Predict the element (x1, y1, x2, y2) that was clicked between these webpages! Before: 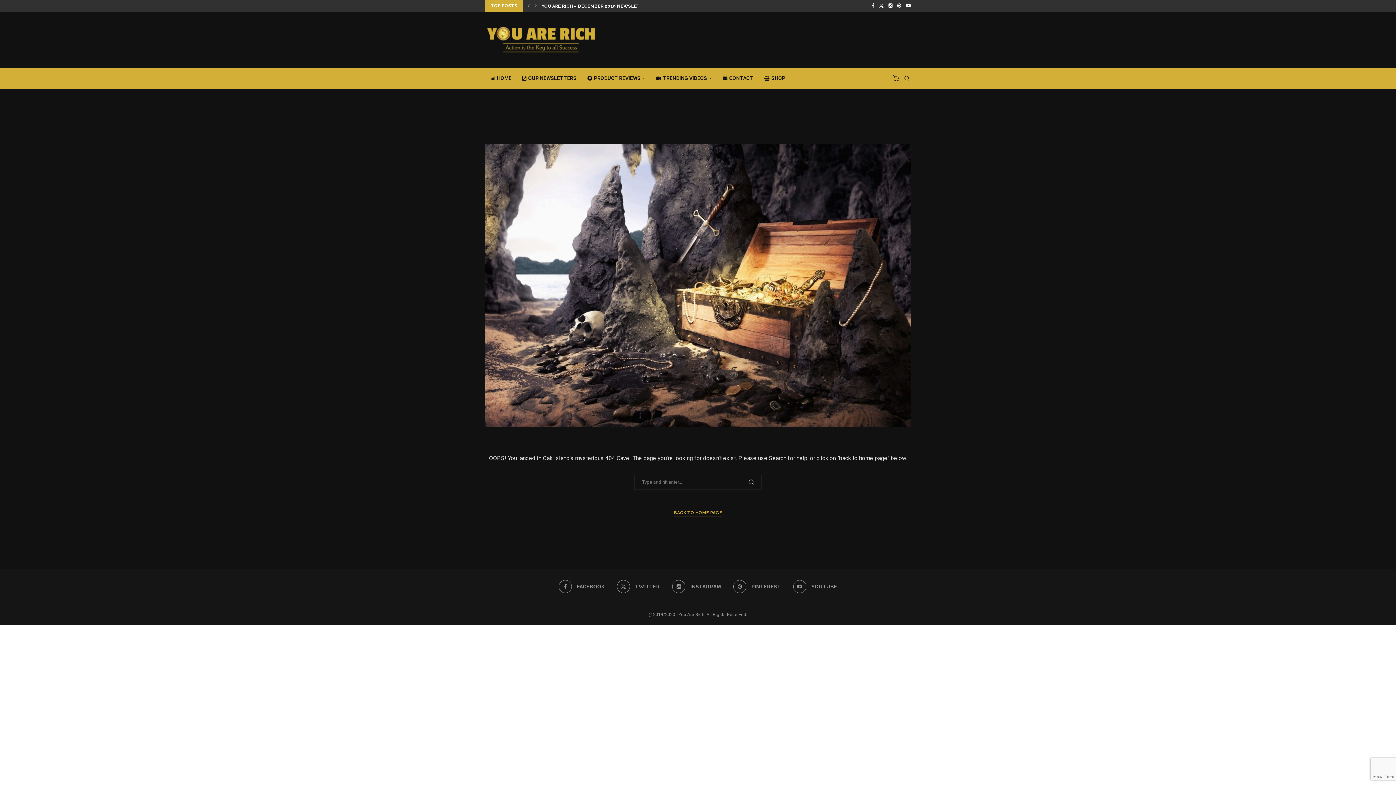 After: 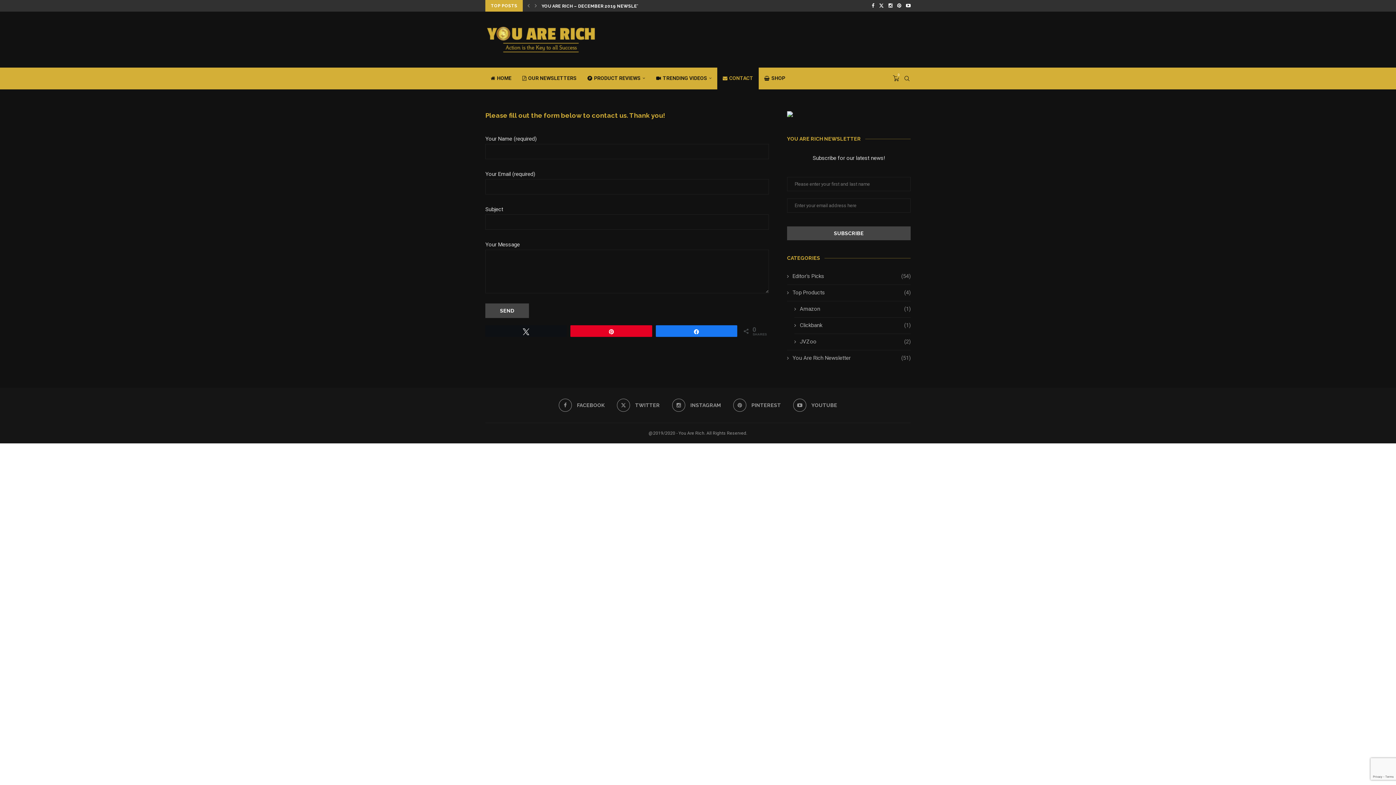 Action: bbox: (717, 67, 758, 89) label: CONTACT